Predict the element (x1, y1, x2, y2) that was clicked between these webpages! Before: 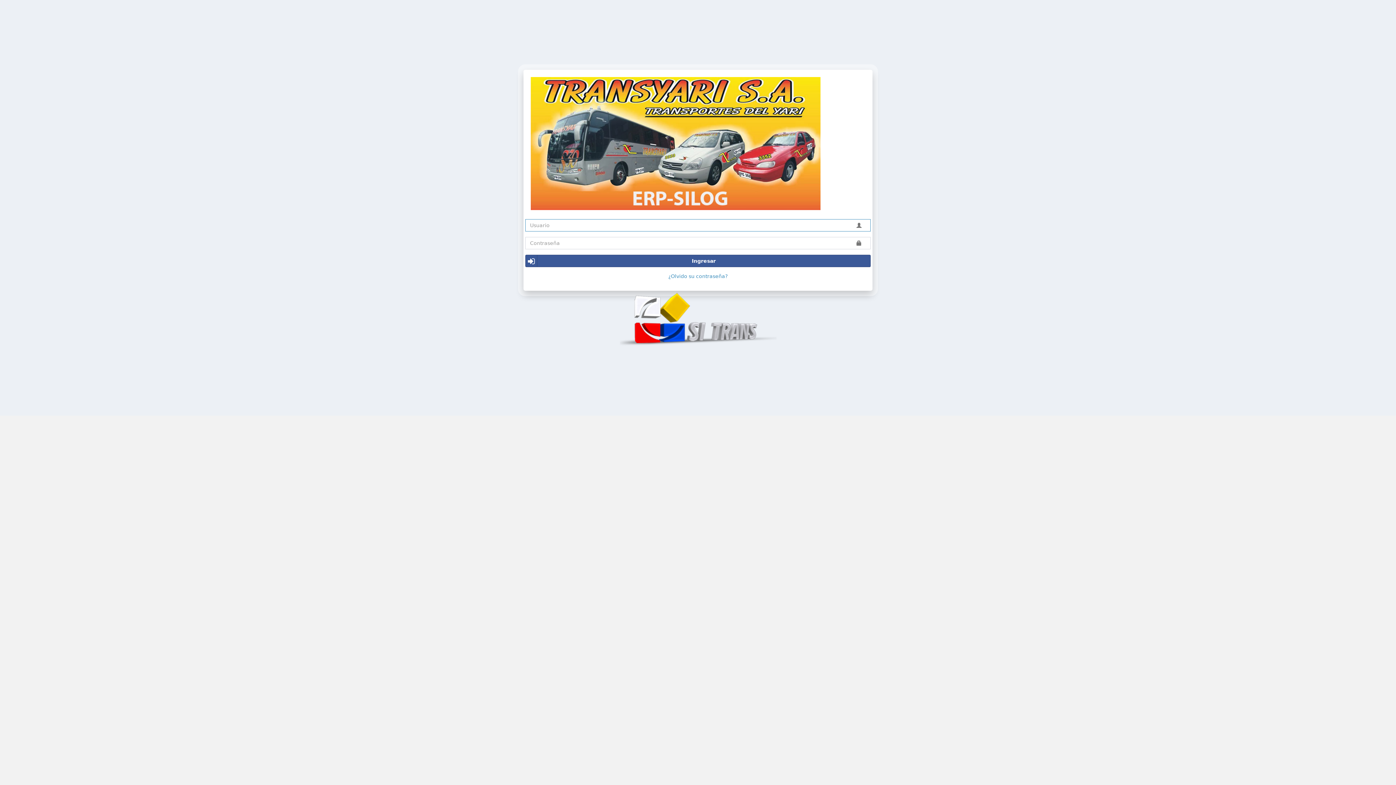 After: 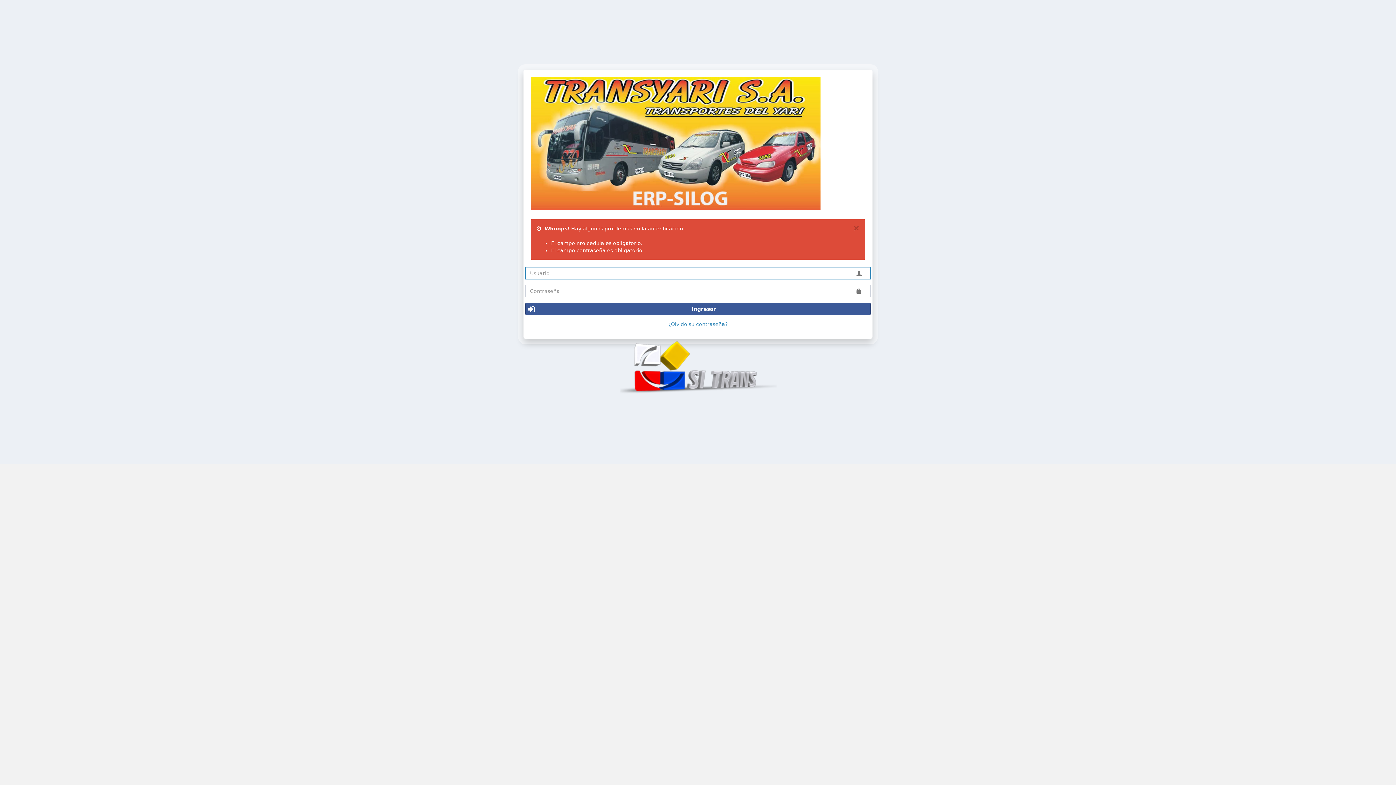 Action: label: Ingresar bbox: (525, 254, 870, 267)